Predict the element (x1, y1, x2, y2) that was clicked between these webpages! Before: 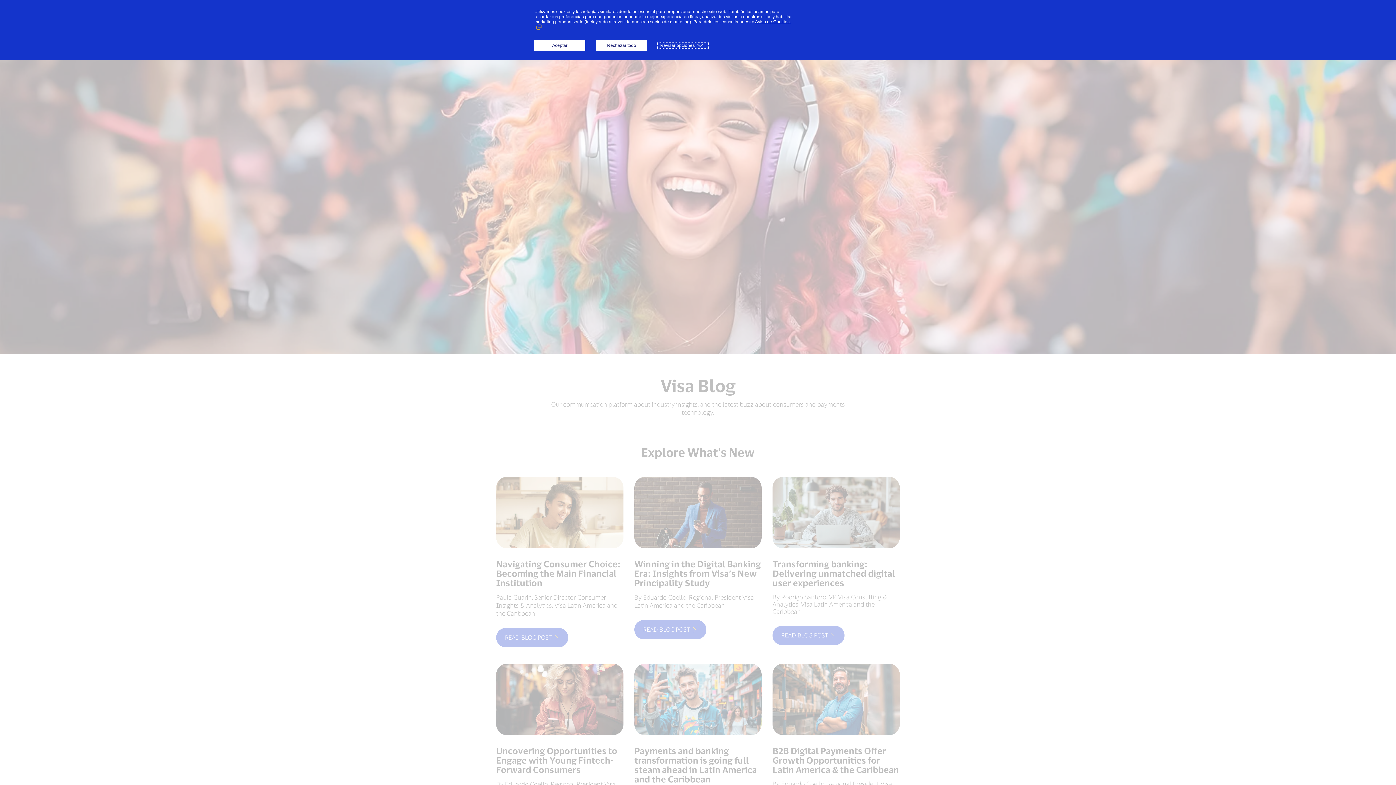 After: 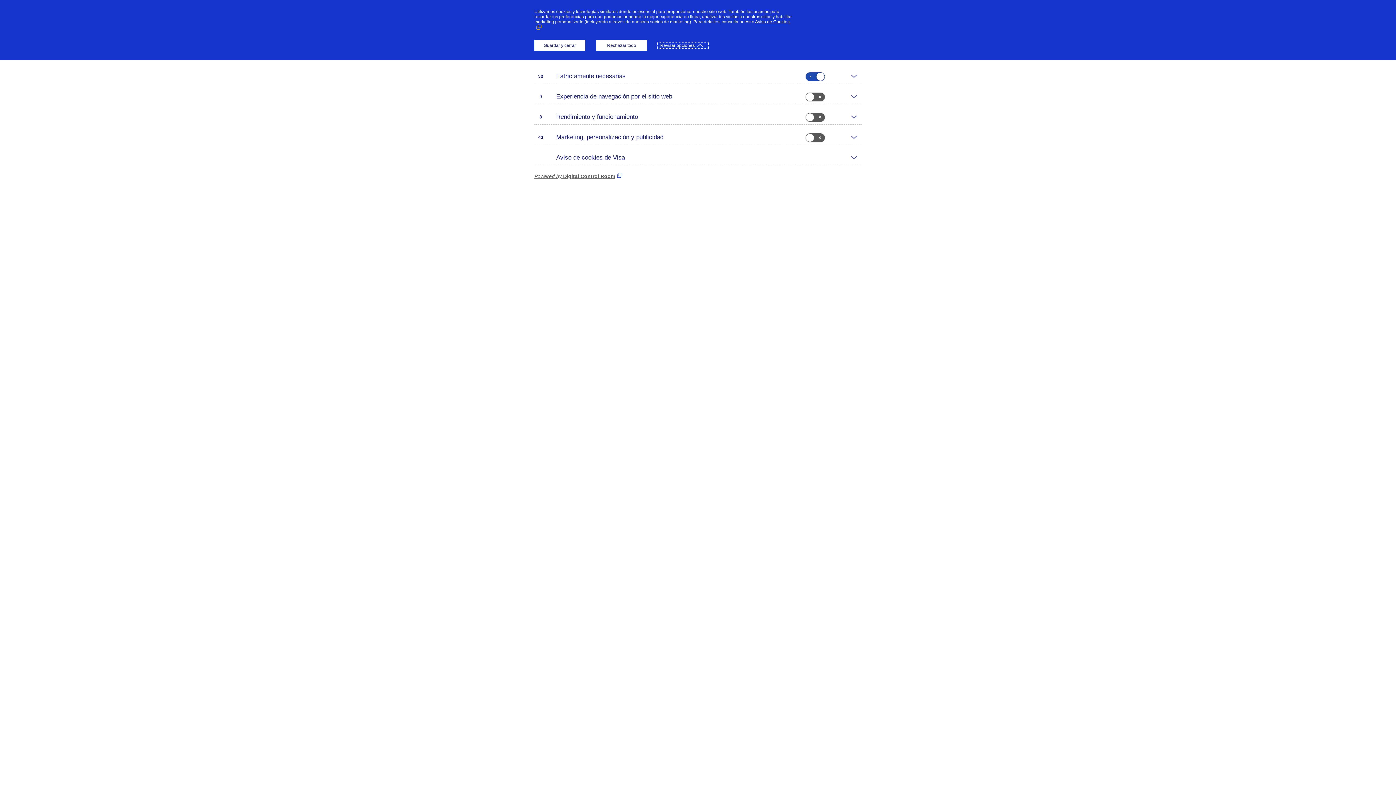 Action: label: Revisar opciones bbox: (658, 42, 708, 48)